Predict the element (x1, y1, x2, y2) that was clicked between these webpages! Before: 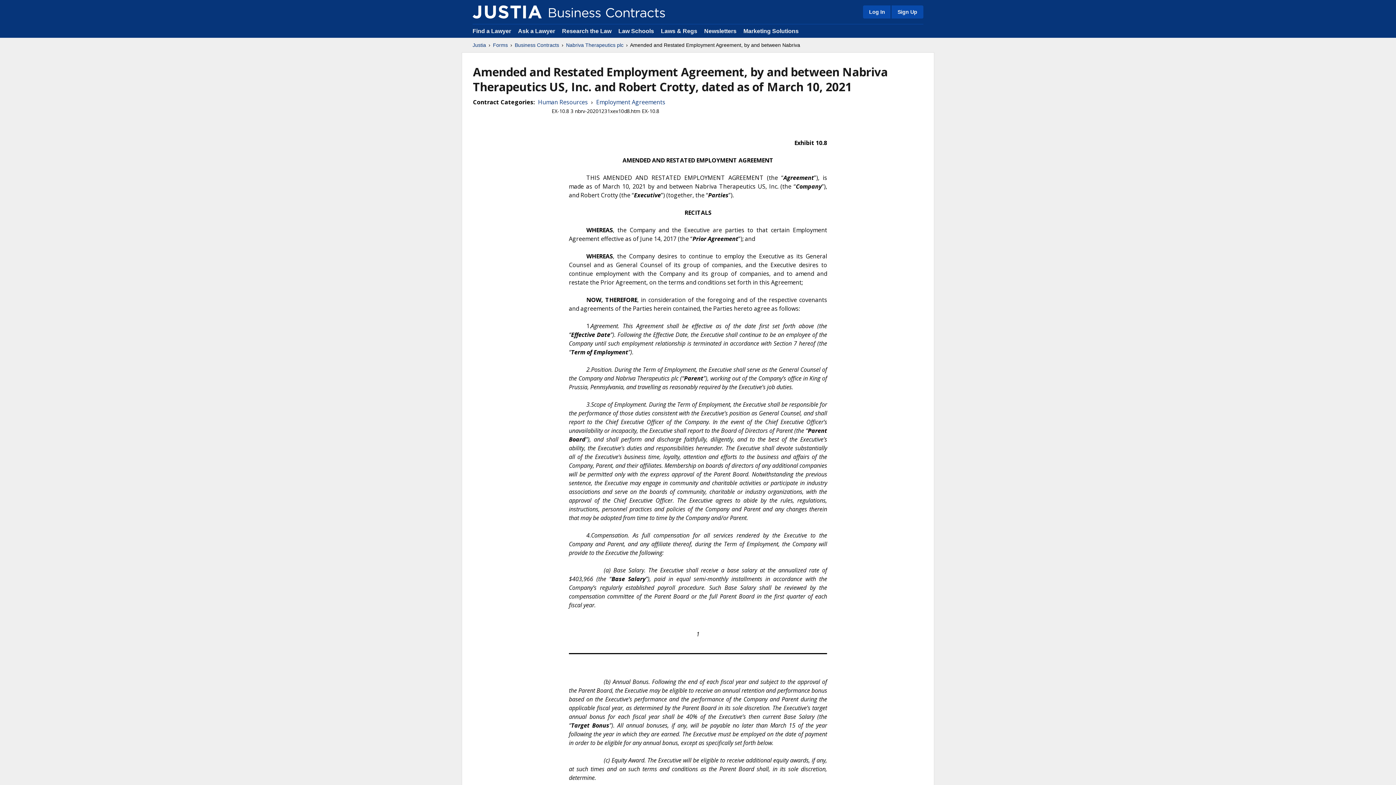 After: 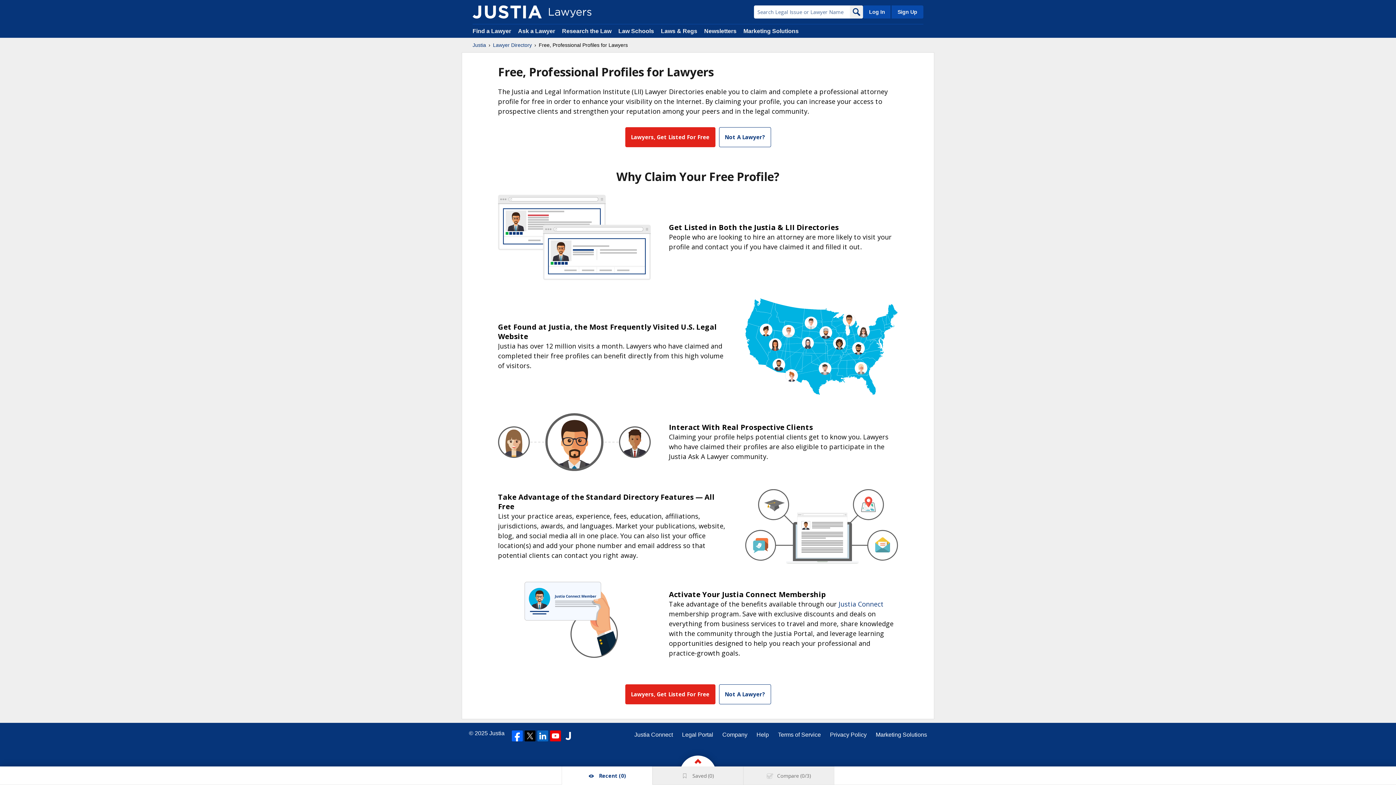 Action: bbox: (890, 5, 923, 18) label: Sign Up